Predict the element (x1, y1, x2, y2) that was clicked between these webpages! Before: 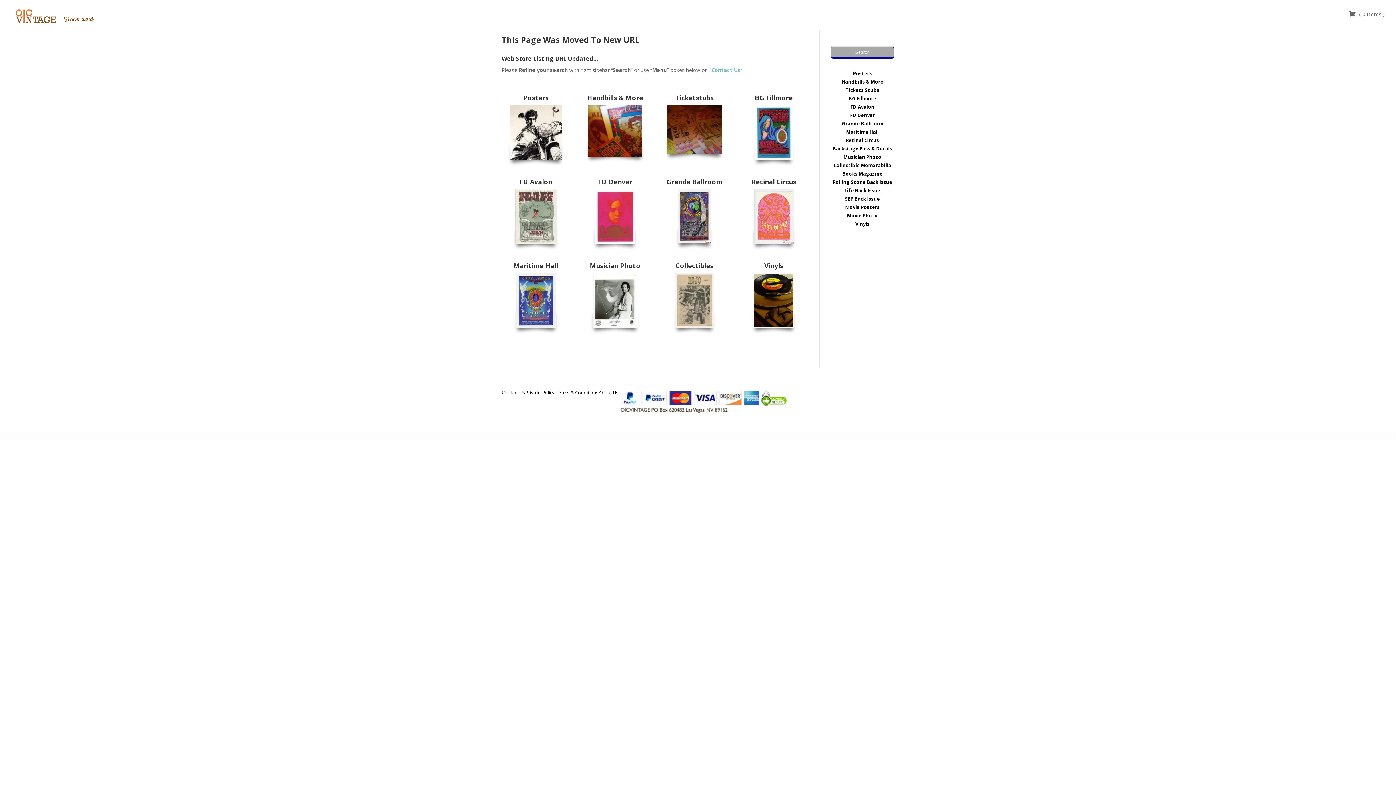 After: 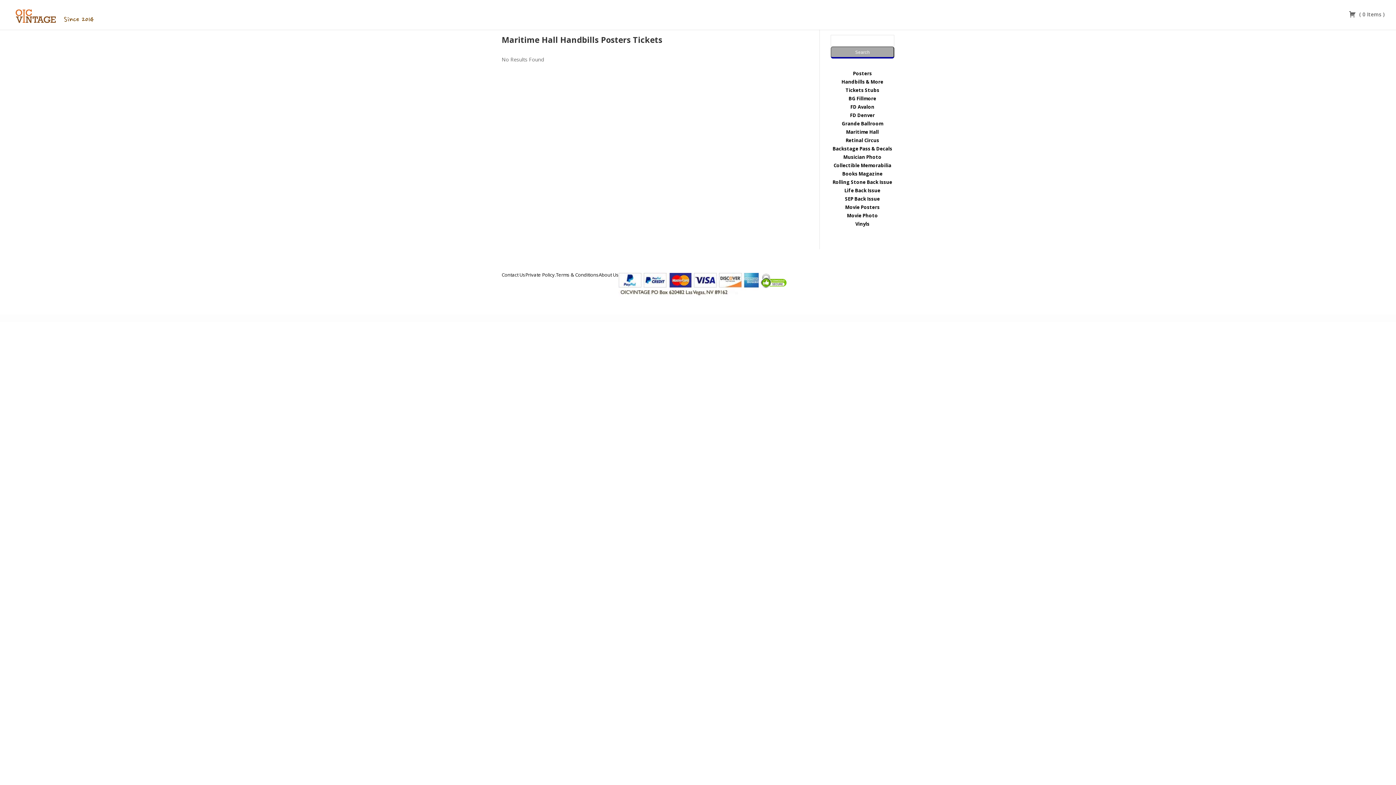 Action: label: Maritime Hall bbox: (830, 128, 894, 136)